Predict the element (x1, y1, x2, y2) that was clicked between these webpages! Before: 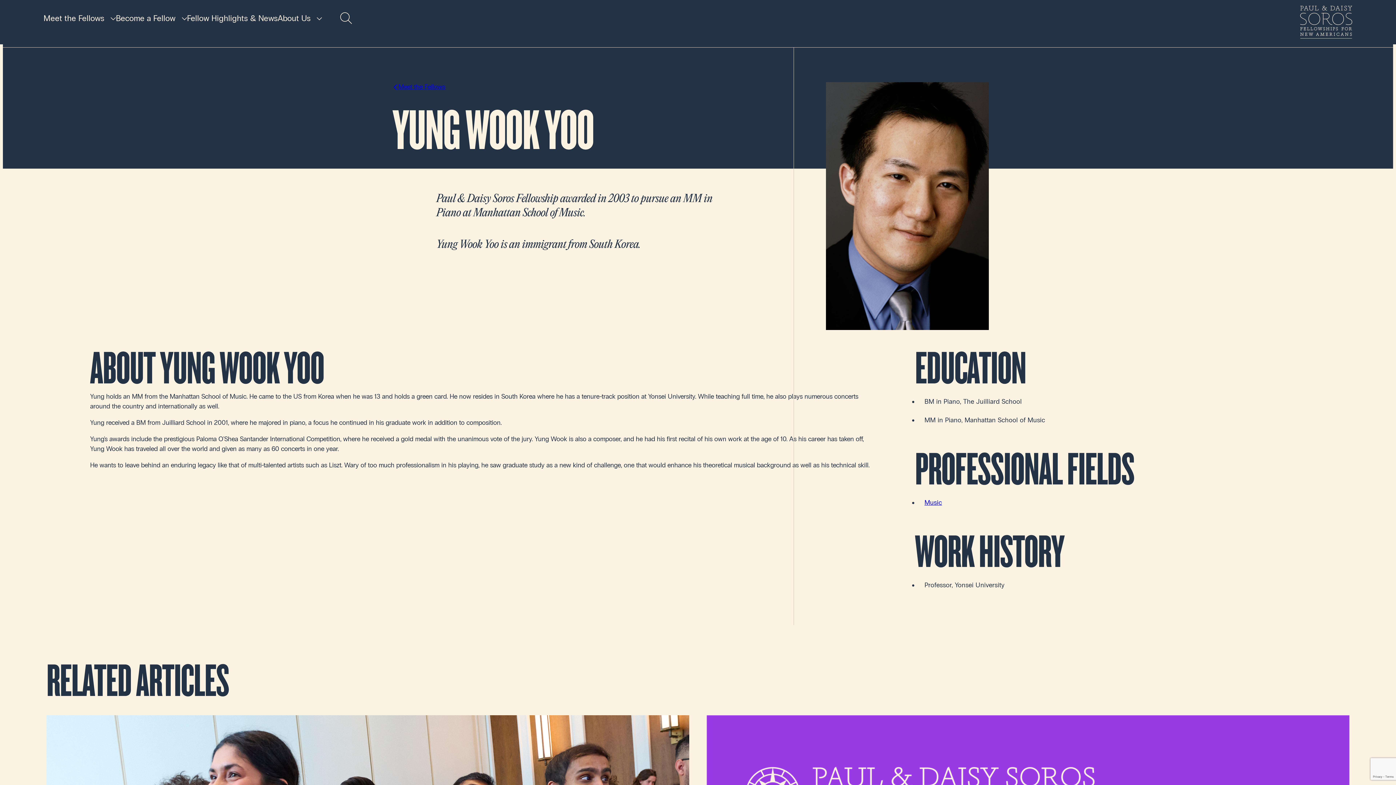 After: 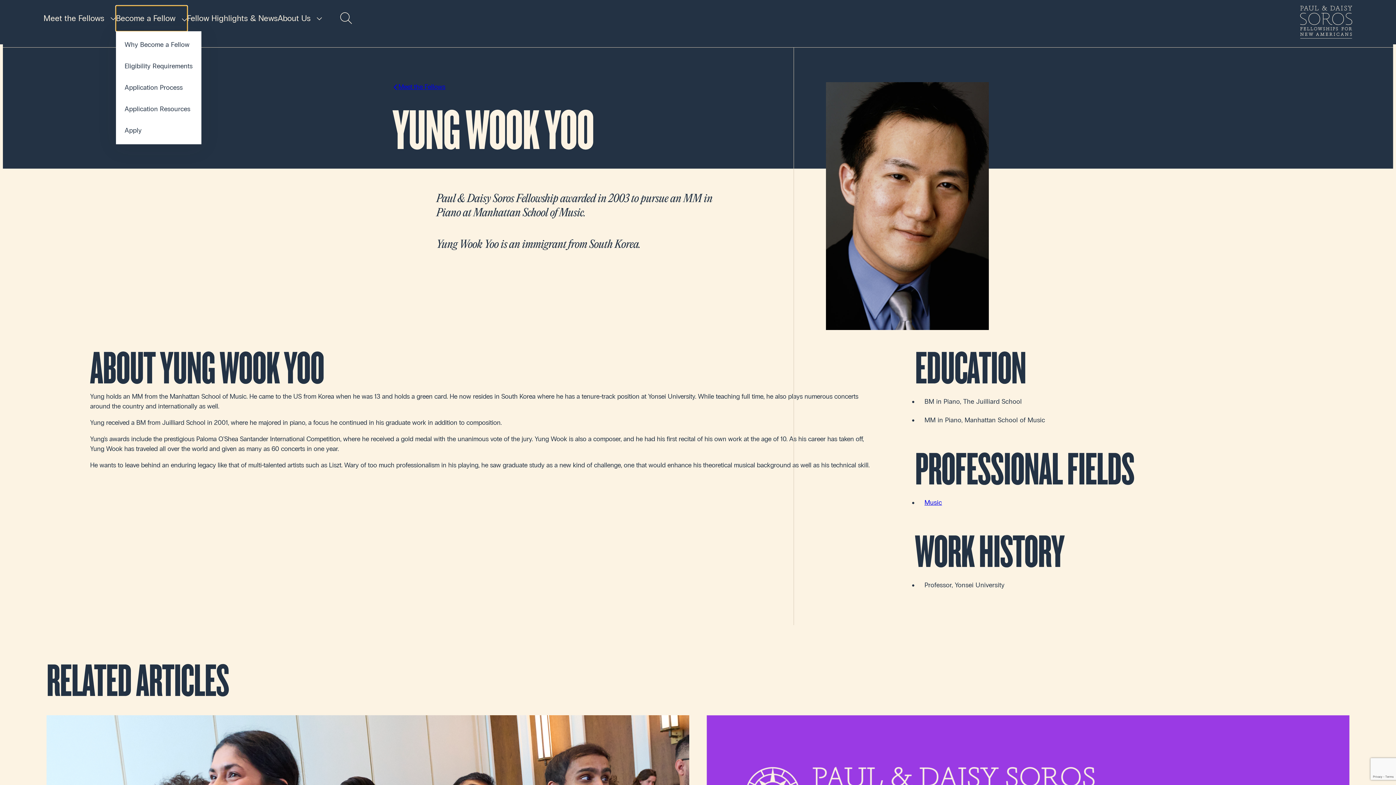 Action: bbox: (115, 5, 187, 31) label: Become a Fellow